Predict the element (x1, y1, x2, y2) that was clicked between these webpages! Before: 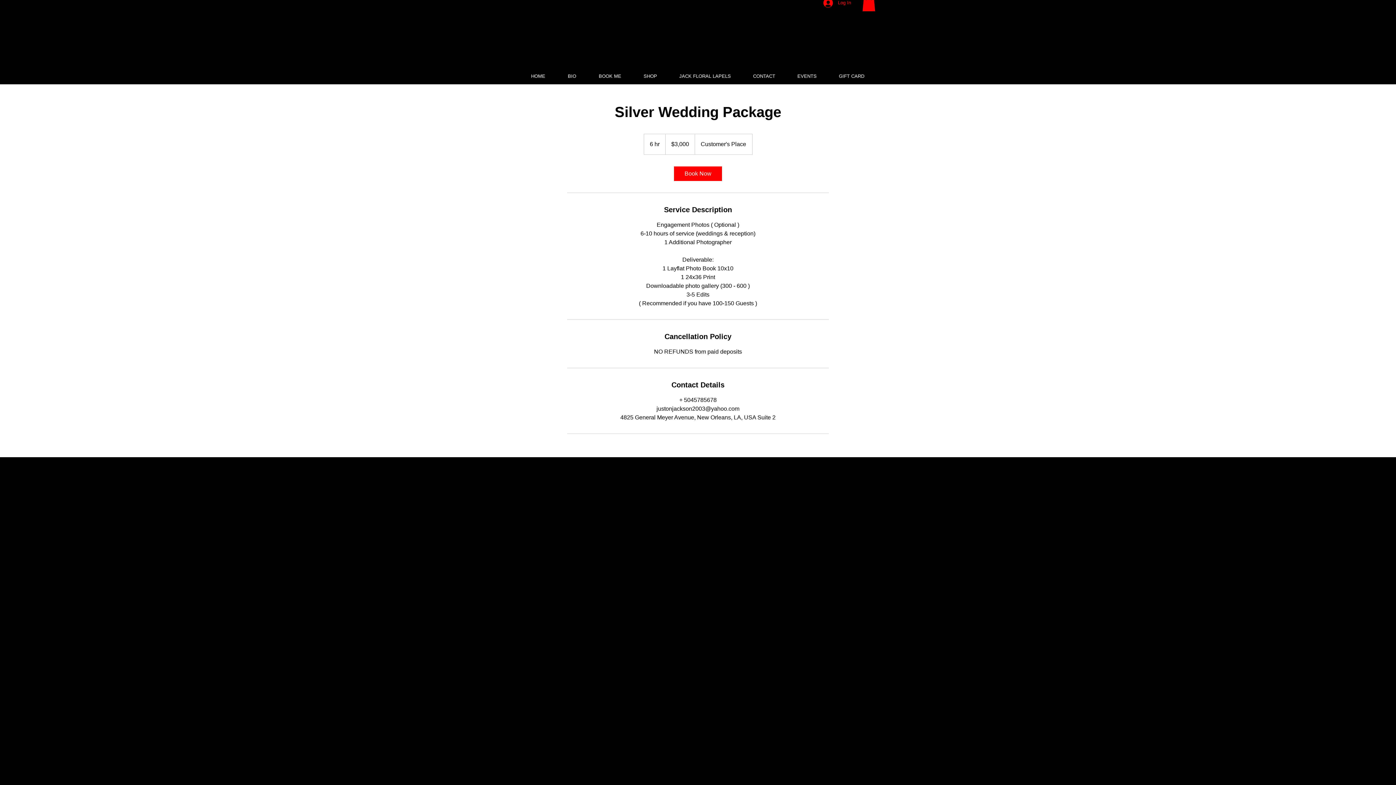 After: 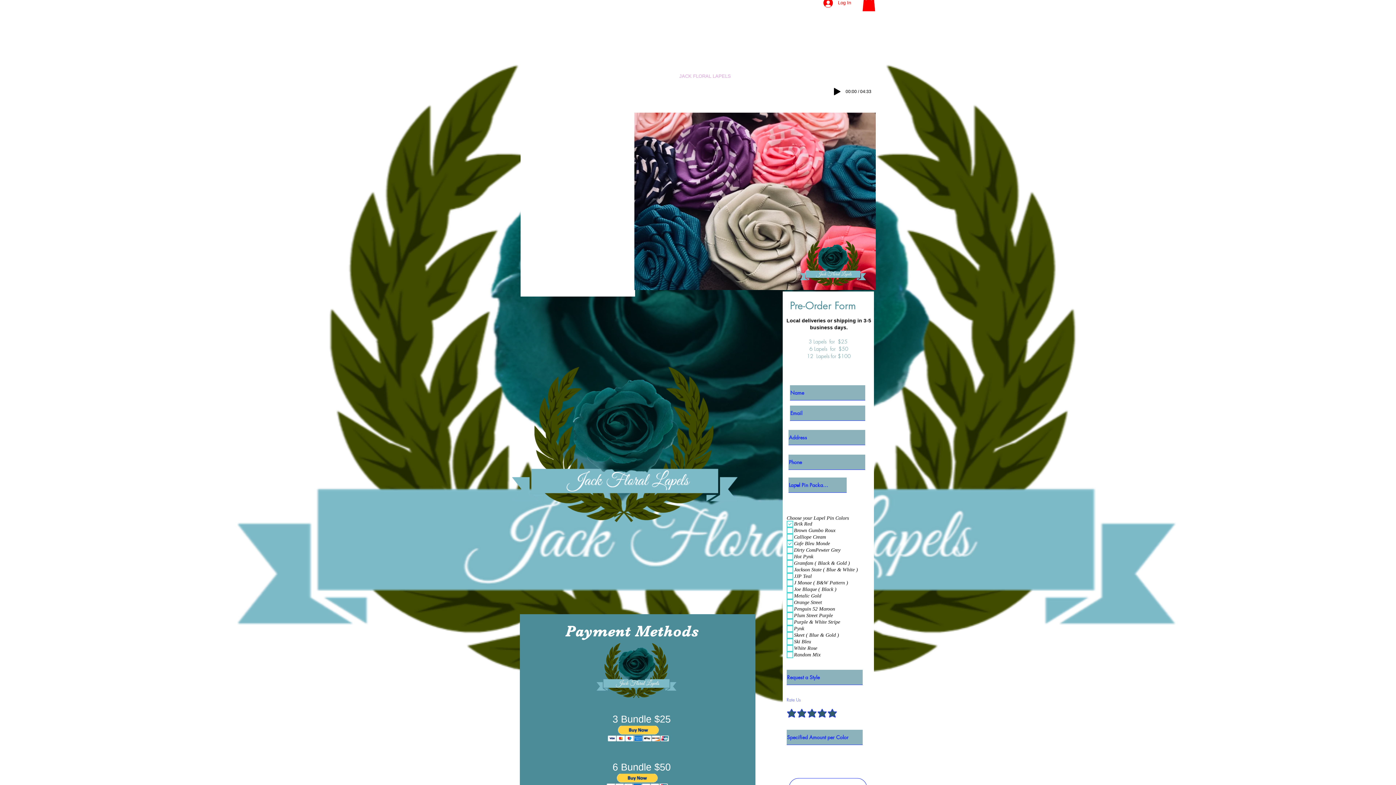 Action: bbox: (668, 70, 742, 81) label: JACK FLORAL LAPELS